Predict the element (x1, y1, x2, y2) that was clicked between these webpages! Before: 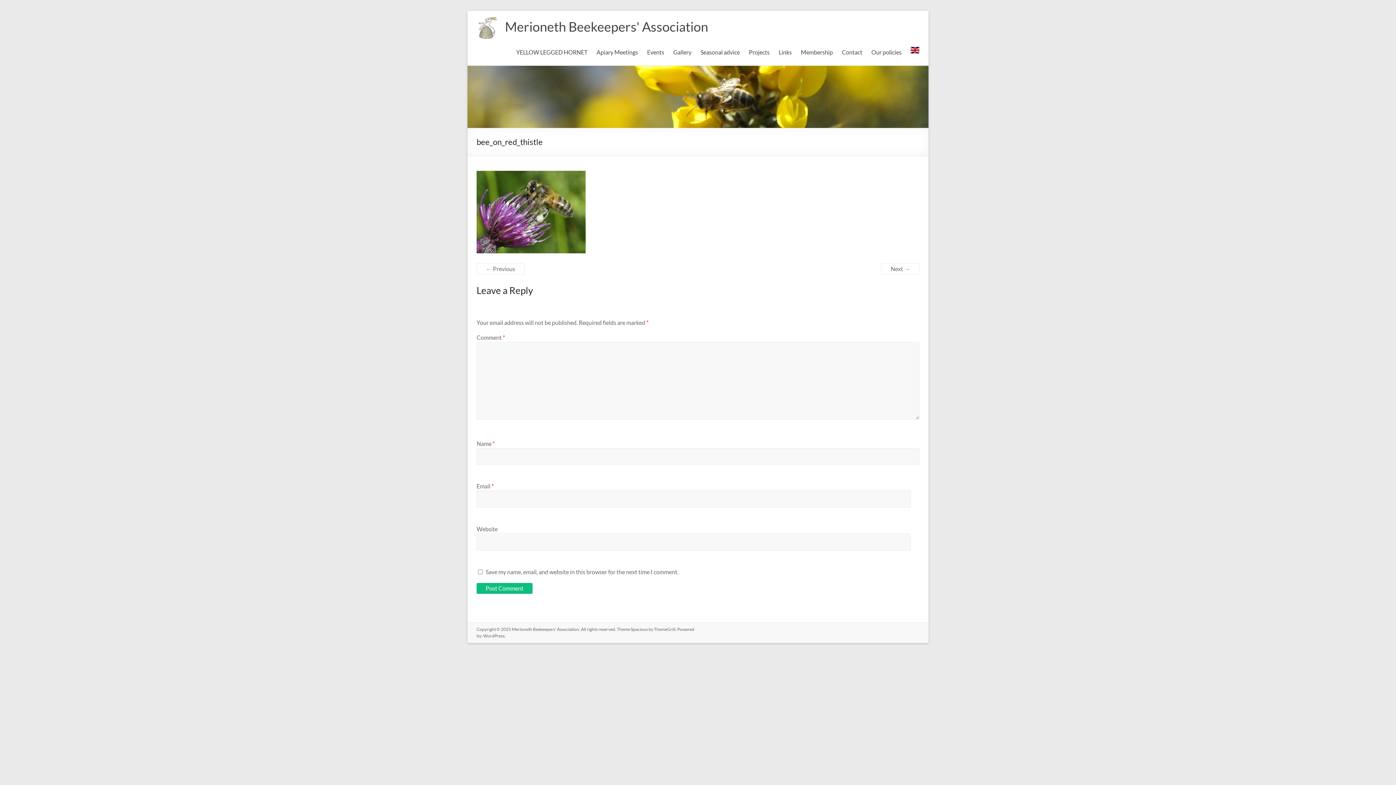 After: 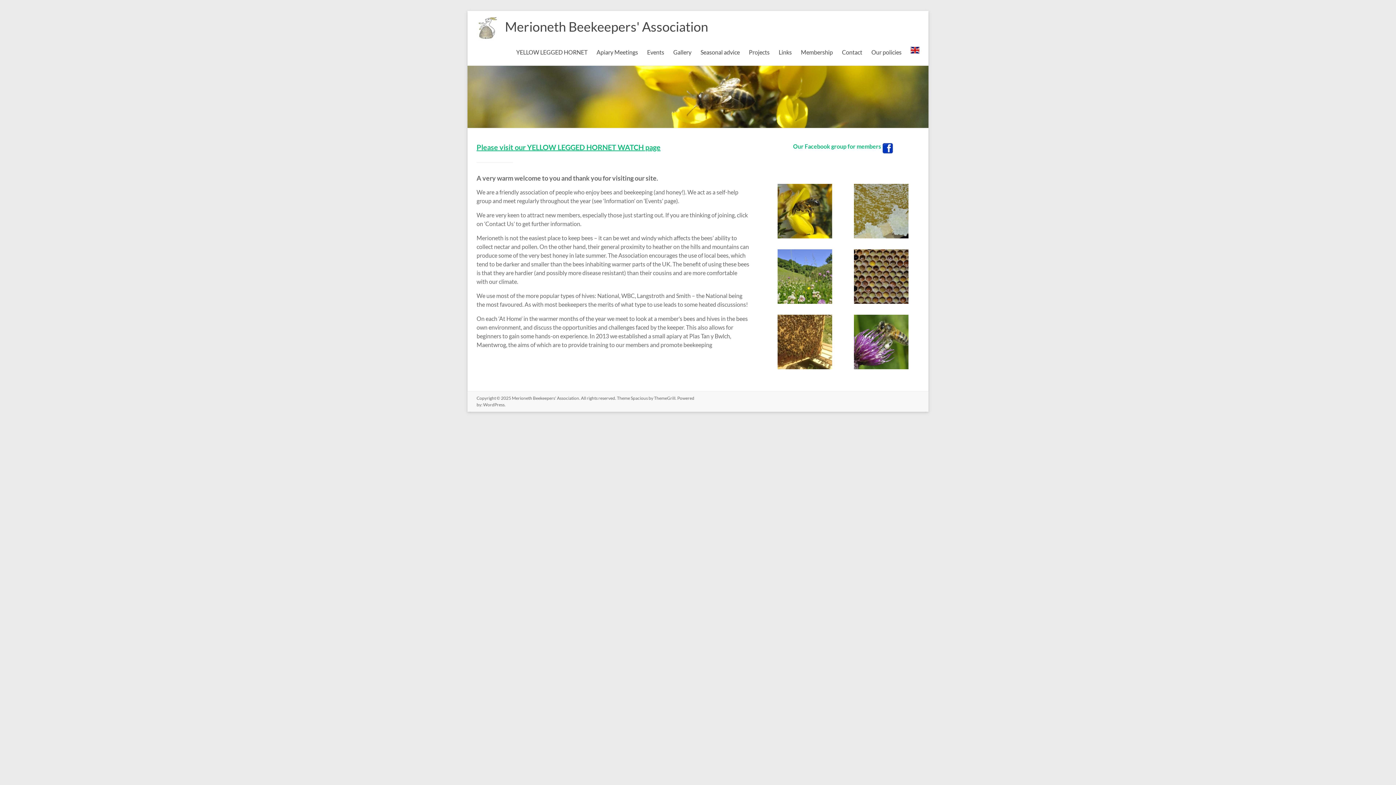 Action: label: Merioneth Beekeepers' Association bbox: (512, 627, 579, 632)